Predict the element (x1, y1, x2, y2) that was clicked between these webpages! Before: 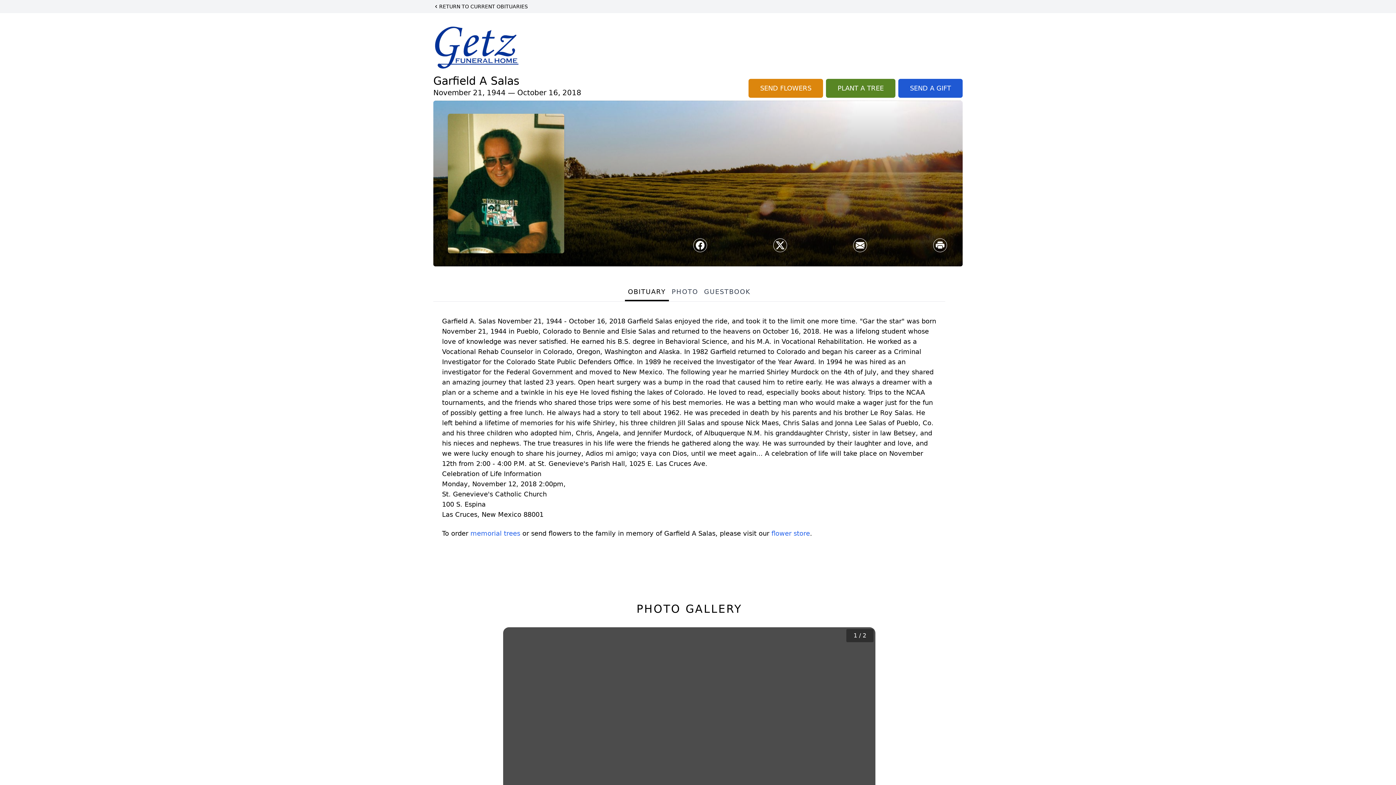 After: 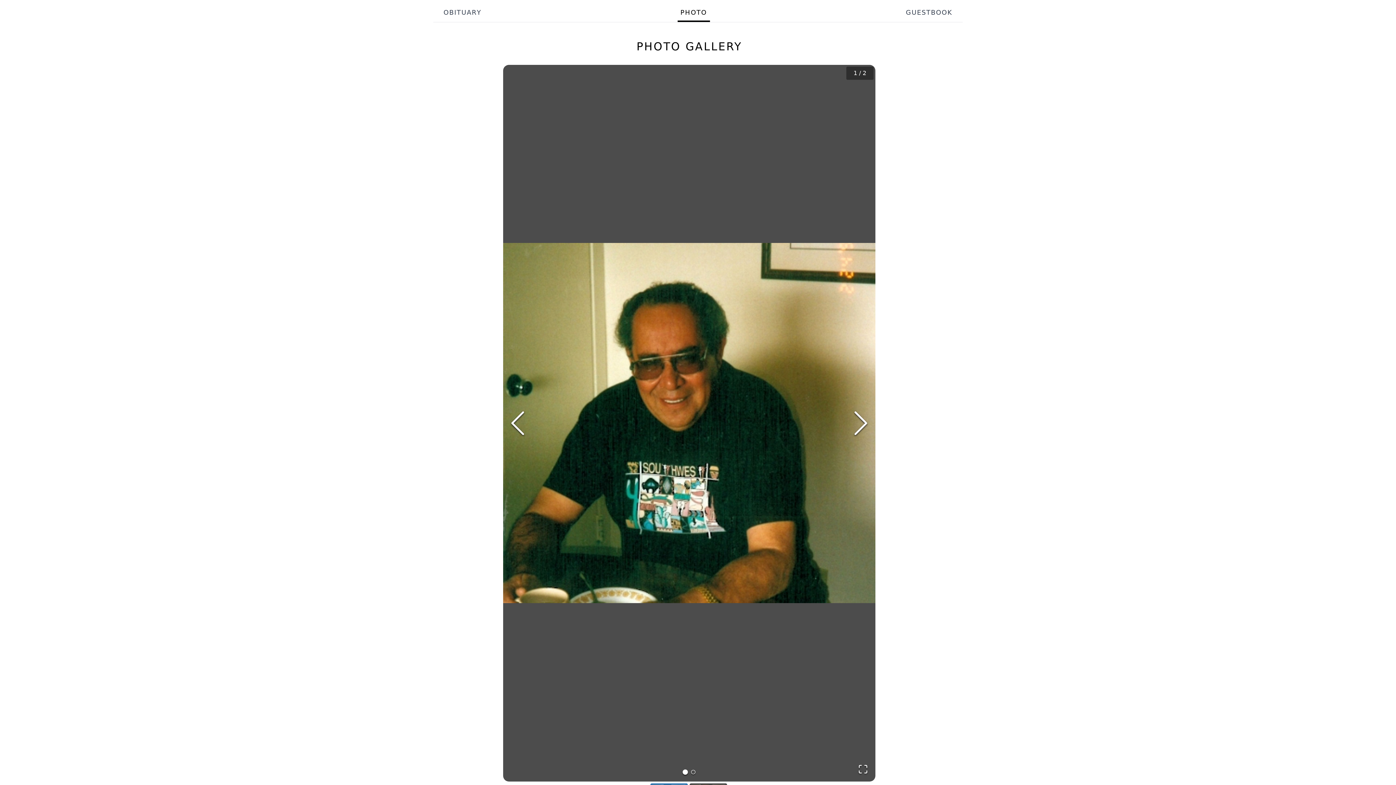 Action: label: PHOTO bbox: (668, 286, 701, 301)